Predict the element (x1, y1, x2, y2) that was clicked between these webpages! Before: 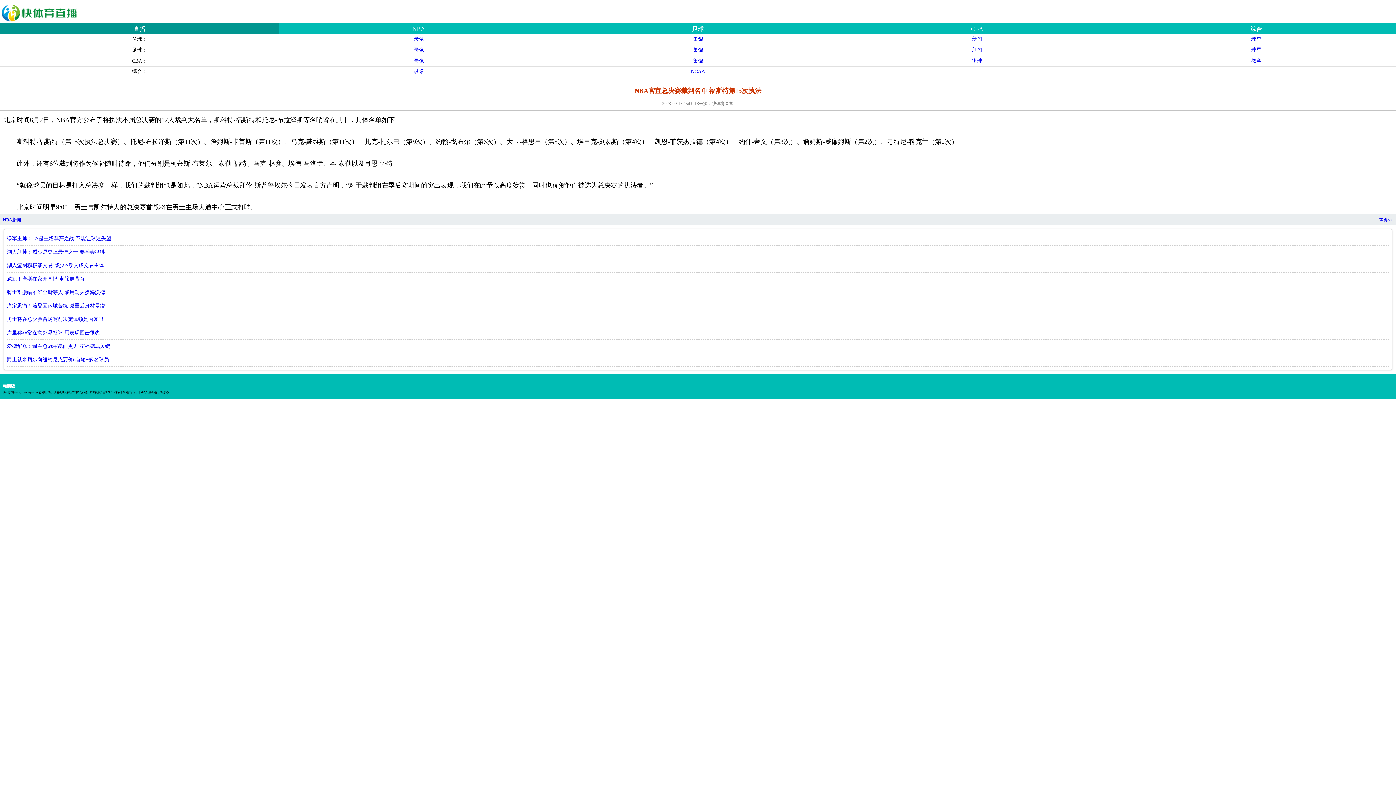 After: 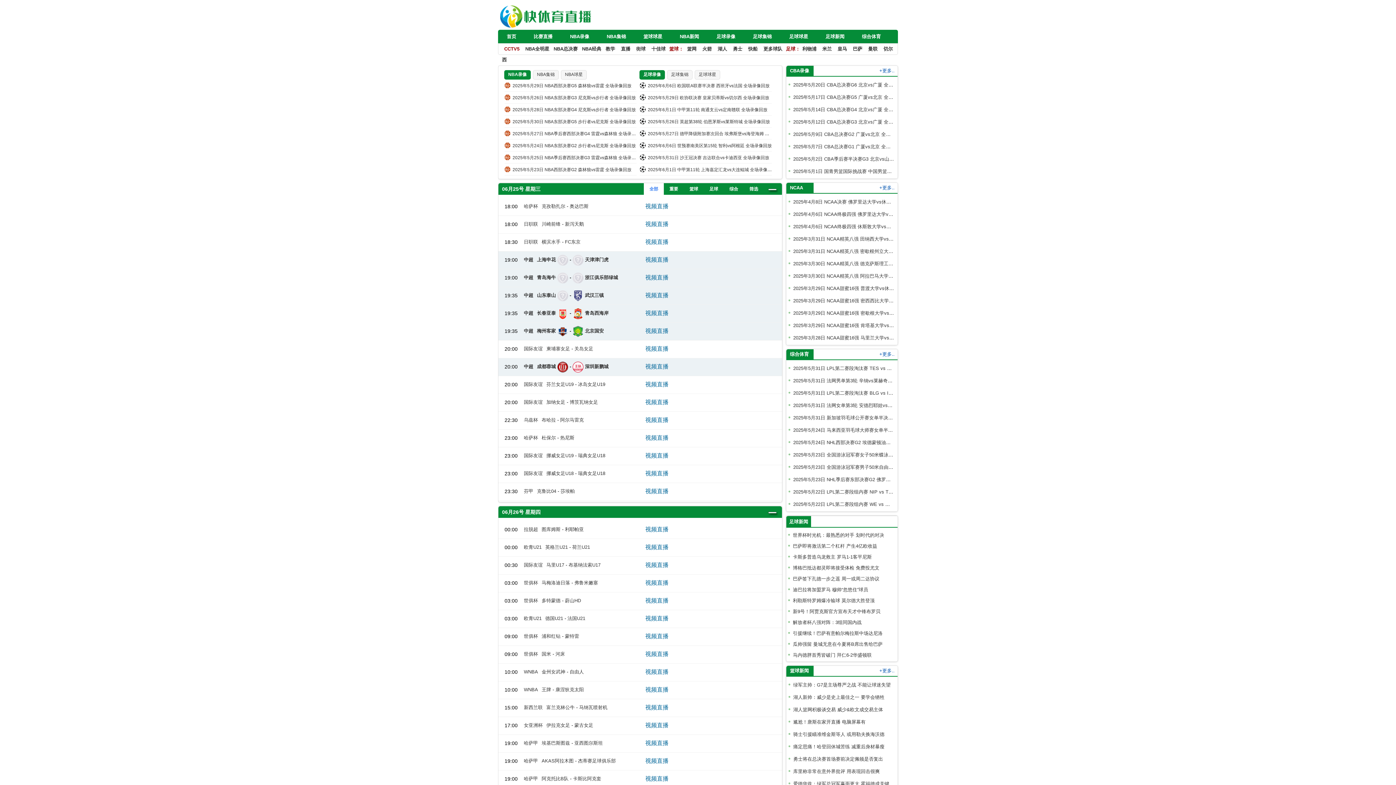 Action: label: 电脑版 bbox: (2, 381, 14, 390)